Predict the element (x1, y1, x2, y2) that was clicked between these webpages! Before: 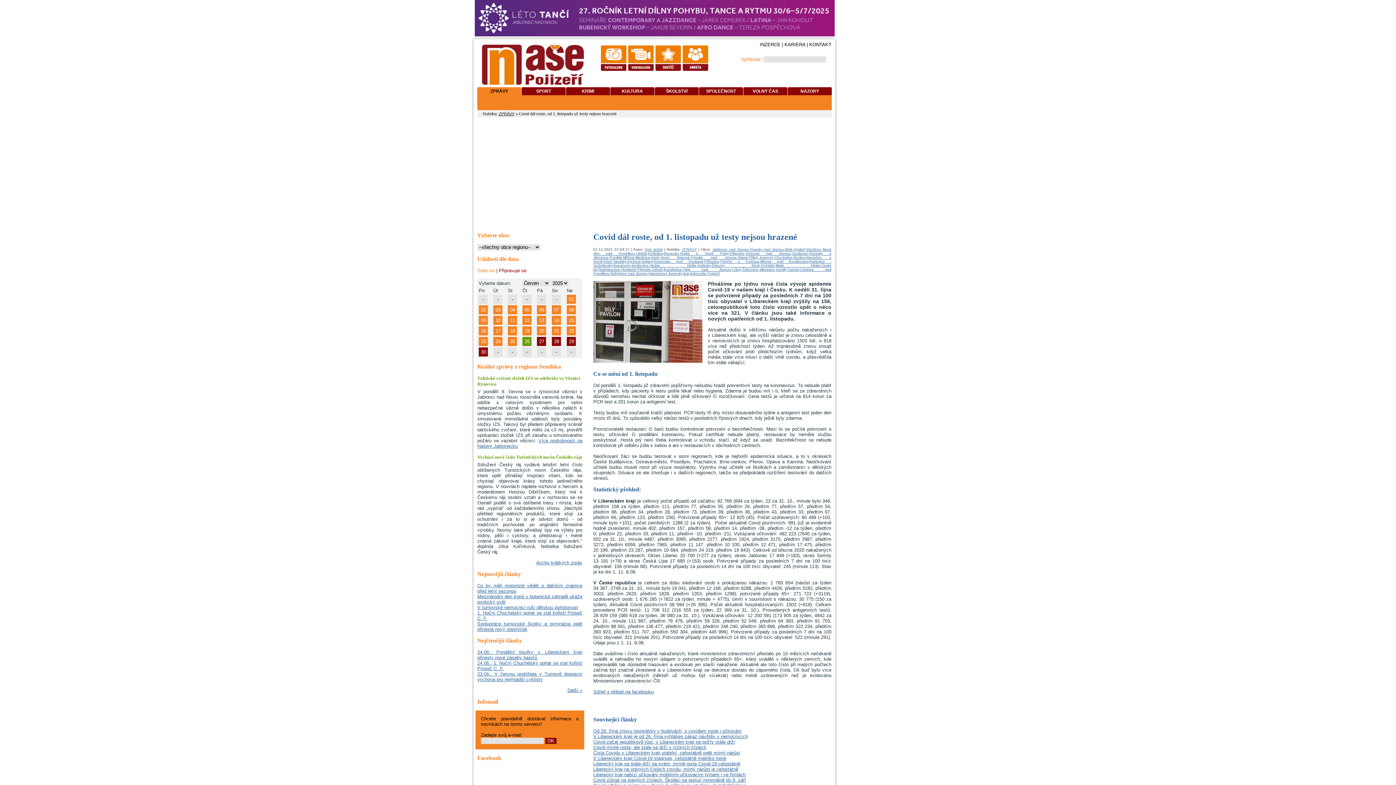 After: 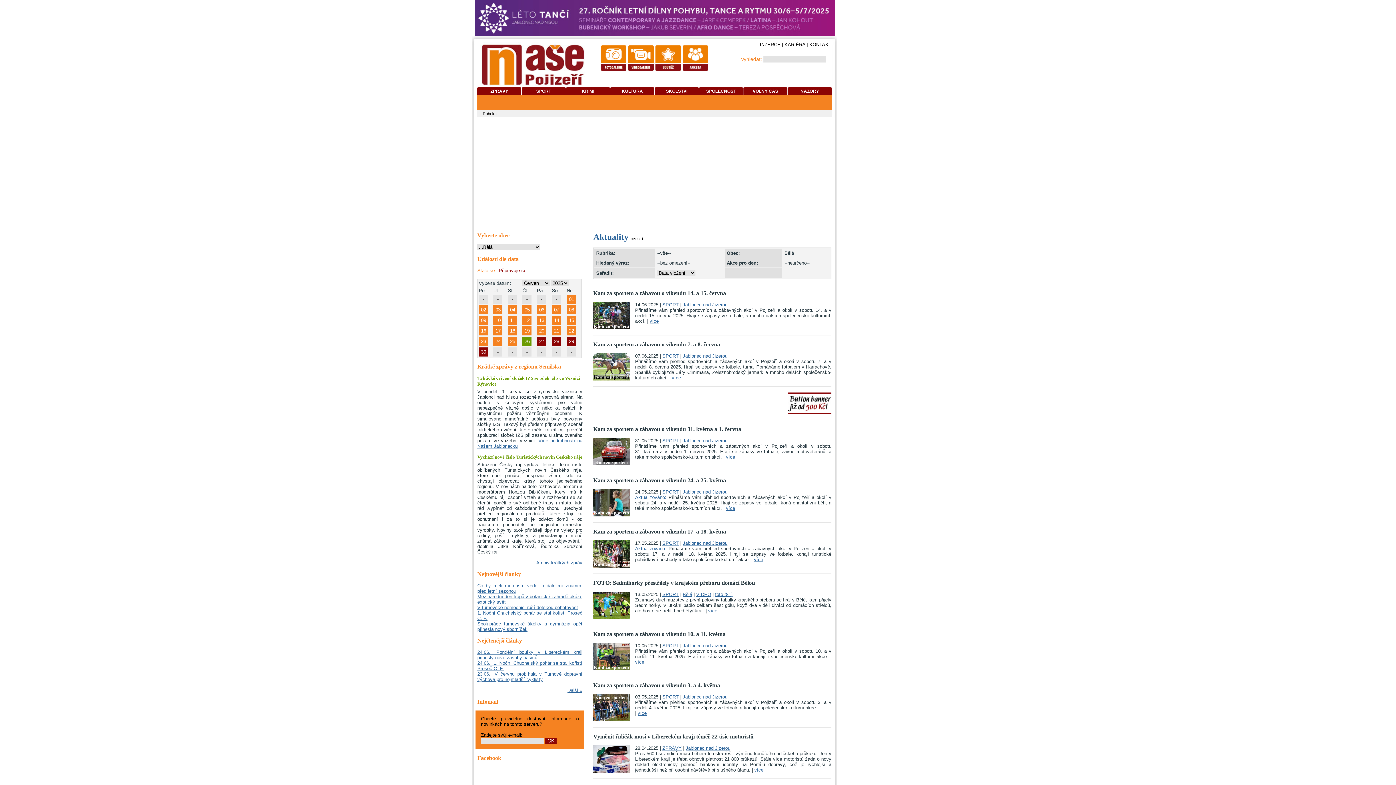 Action: label: Bělá bbox: (785, 247, 792, 251)